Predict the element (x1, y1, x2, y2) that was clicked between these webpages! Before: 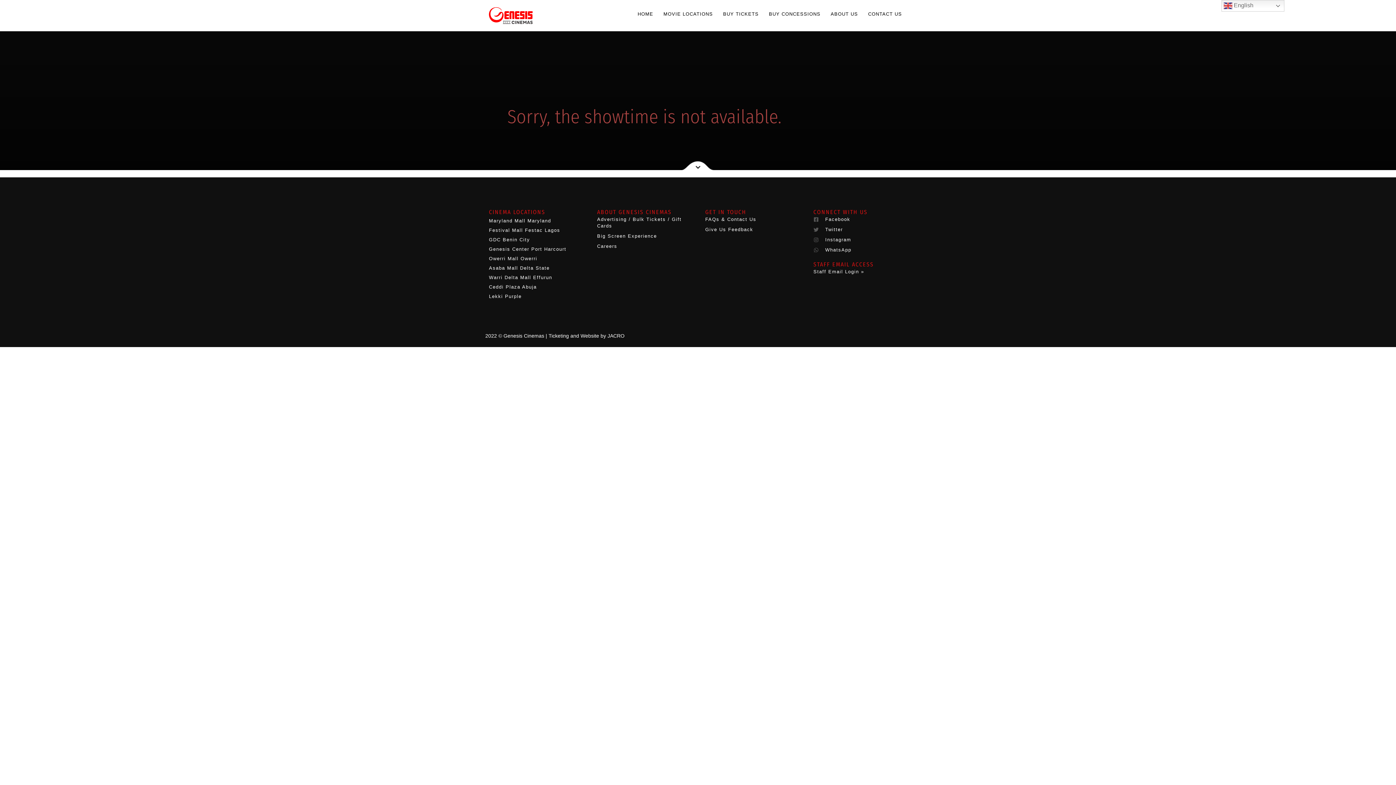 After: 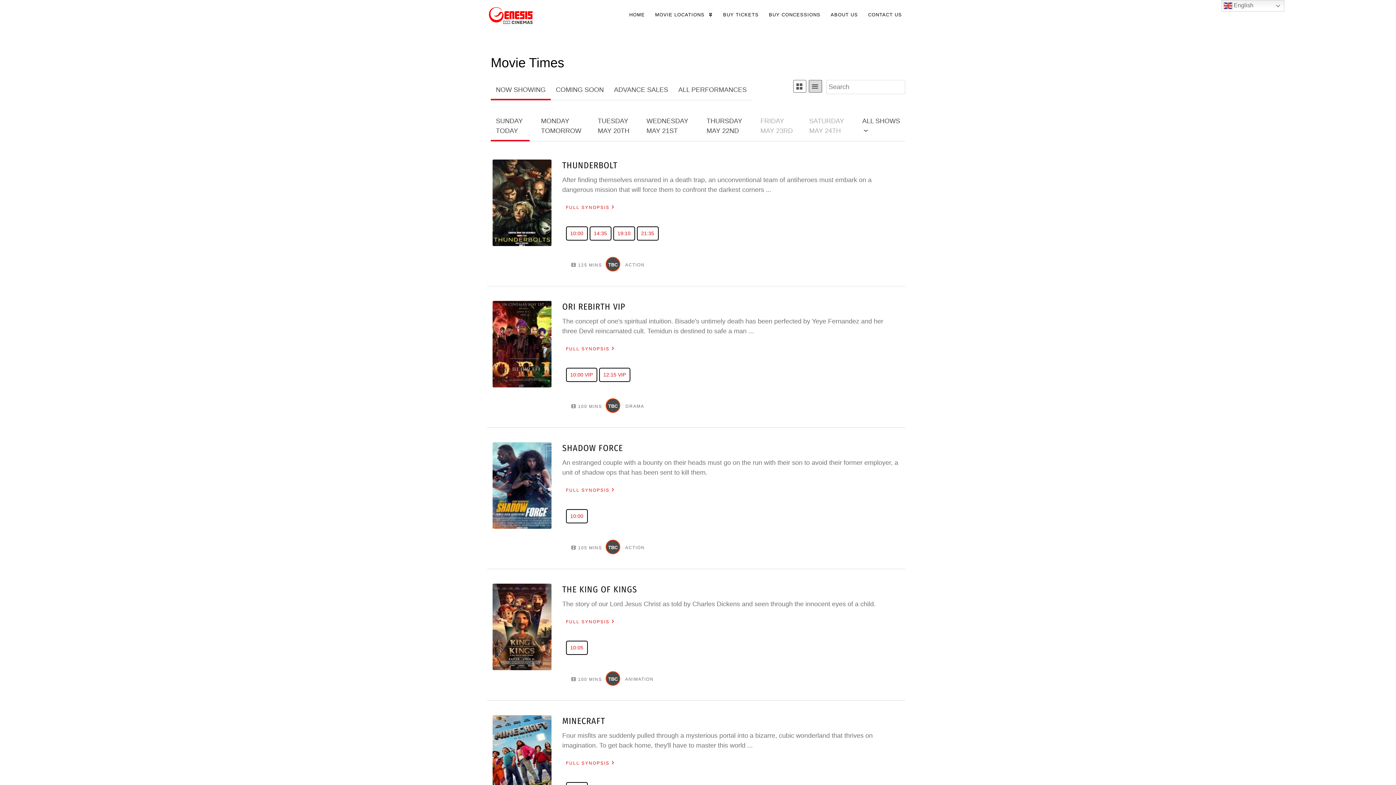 Action: bbox: (489, 291, 582, 301) label: Lekki Purple